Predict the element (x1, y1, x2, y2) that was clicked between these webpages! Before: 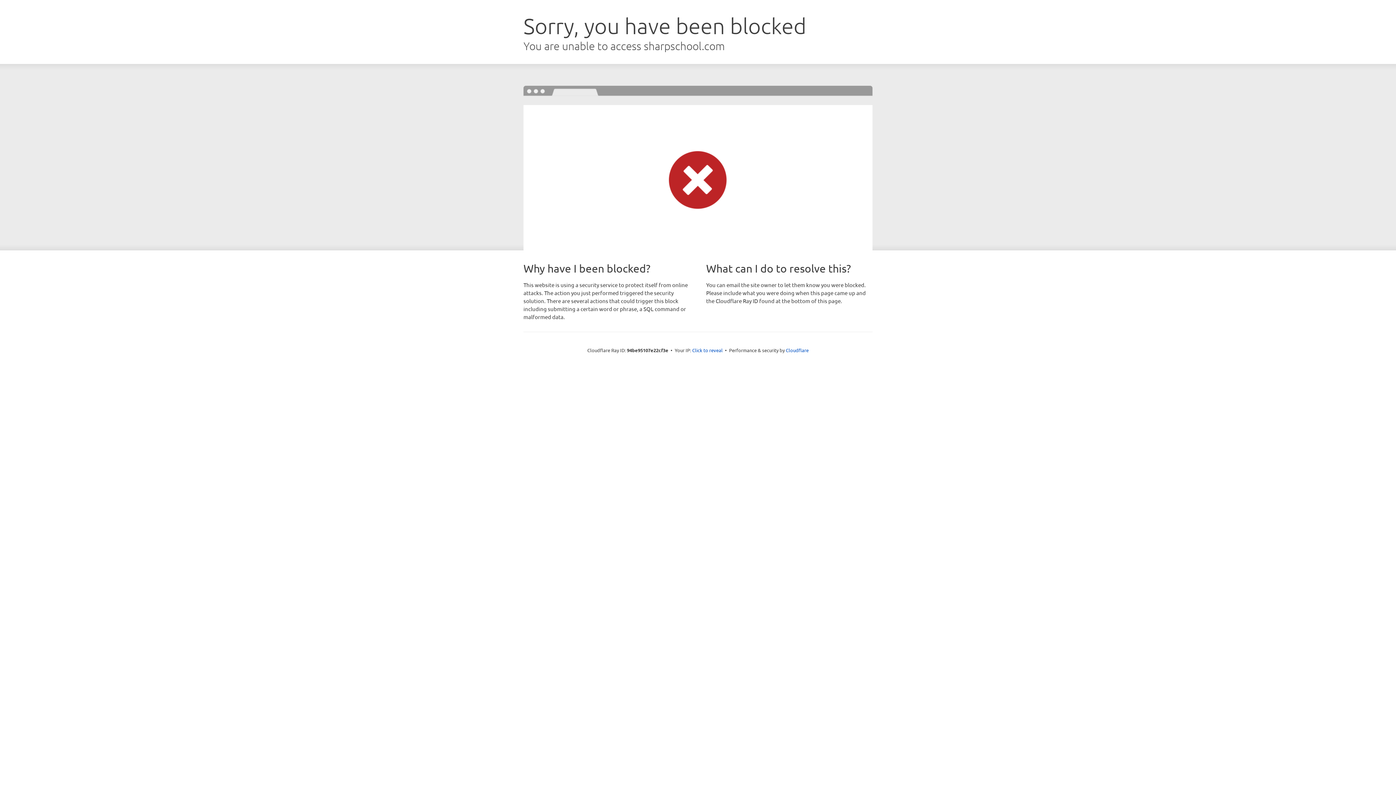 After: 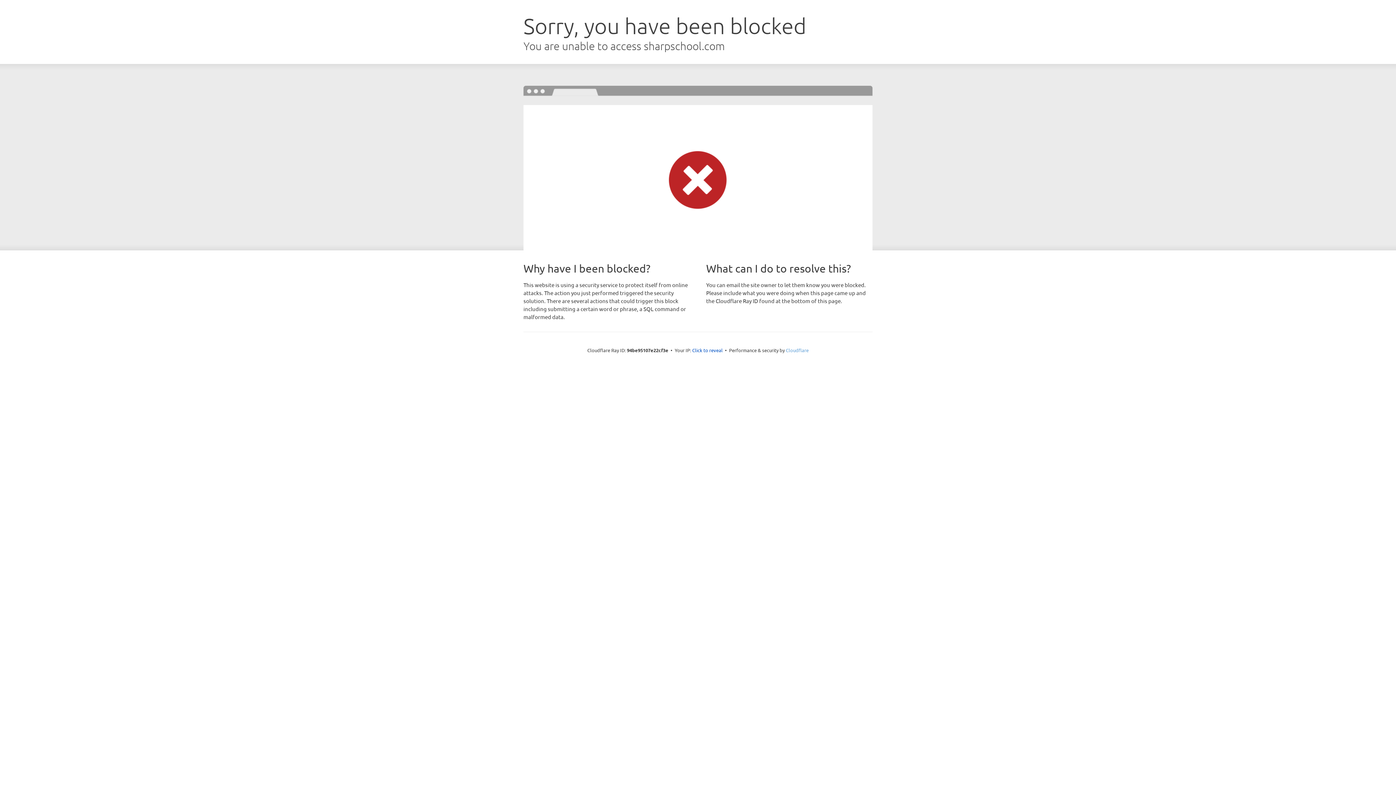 Action: label: Cloudflare bbox: (786, 347, 808, 353)